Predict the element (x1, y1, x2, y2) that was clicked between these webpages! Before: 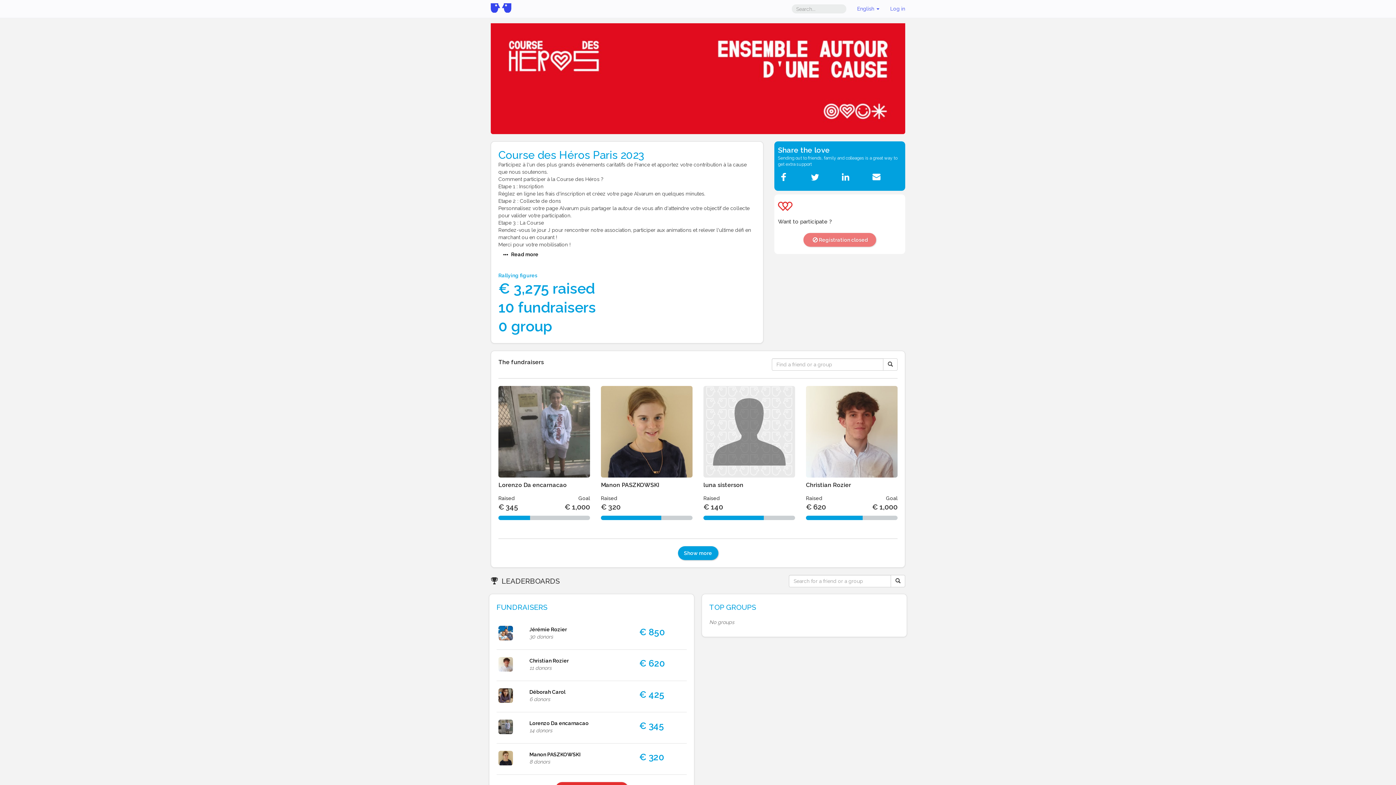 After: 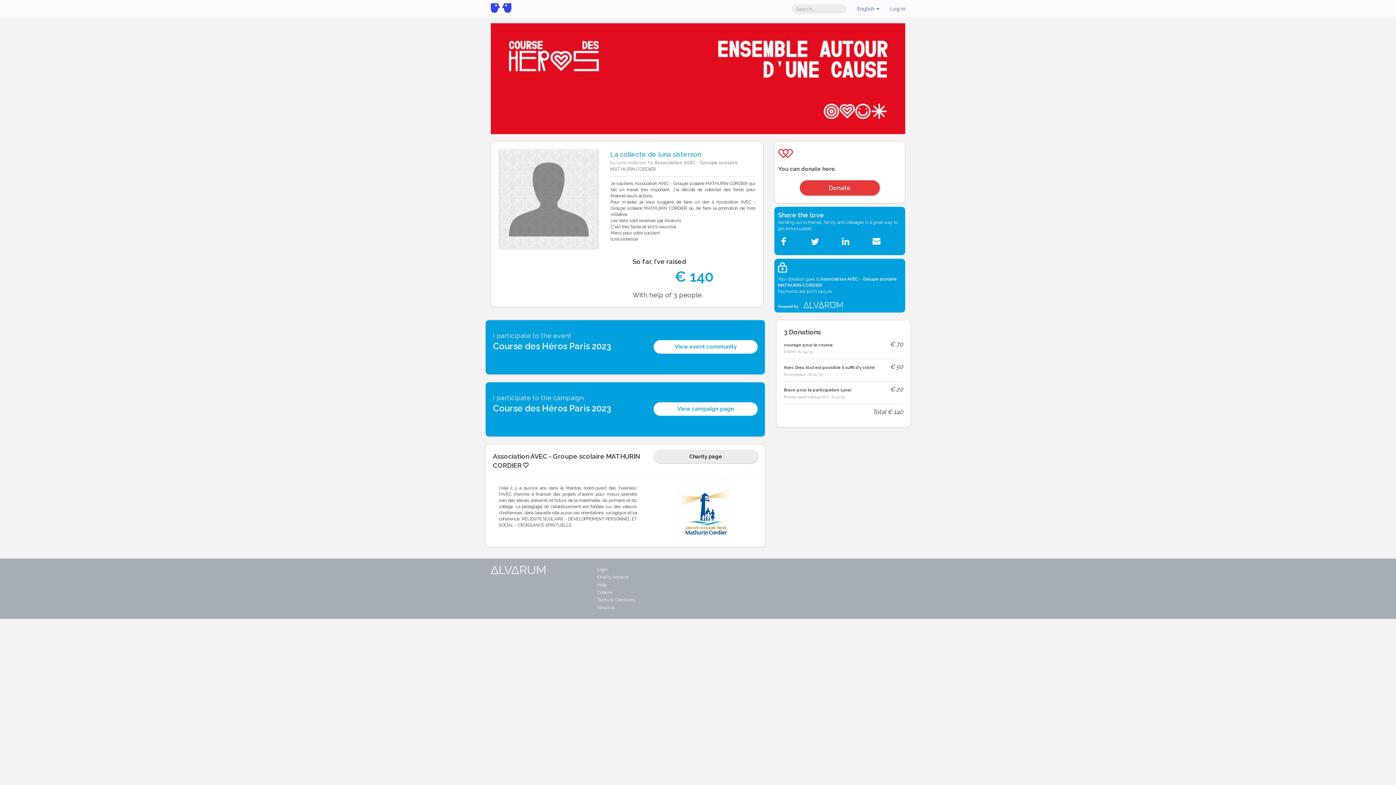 Action: bbox: (703, 430, 795, 436)